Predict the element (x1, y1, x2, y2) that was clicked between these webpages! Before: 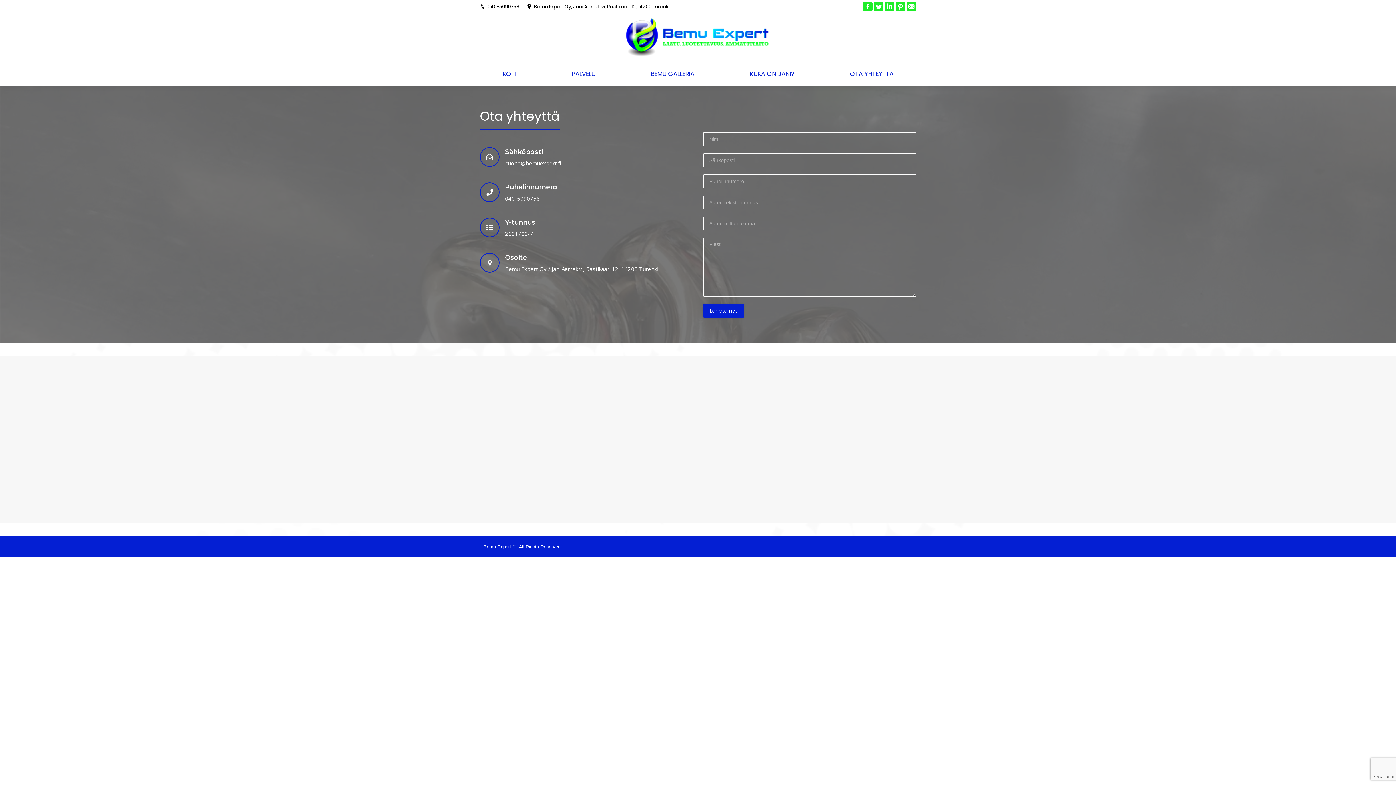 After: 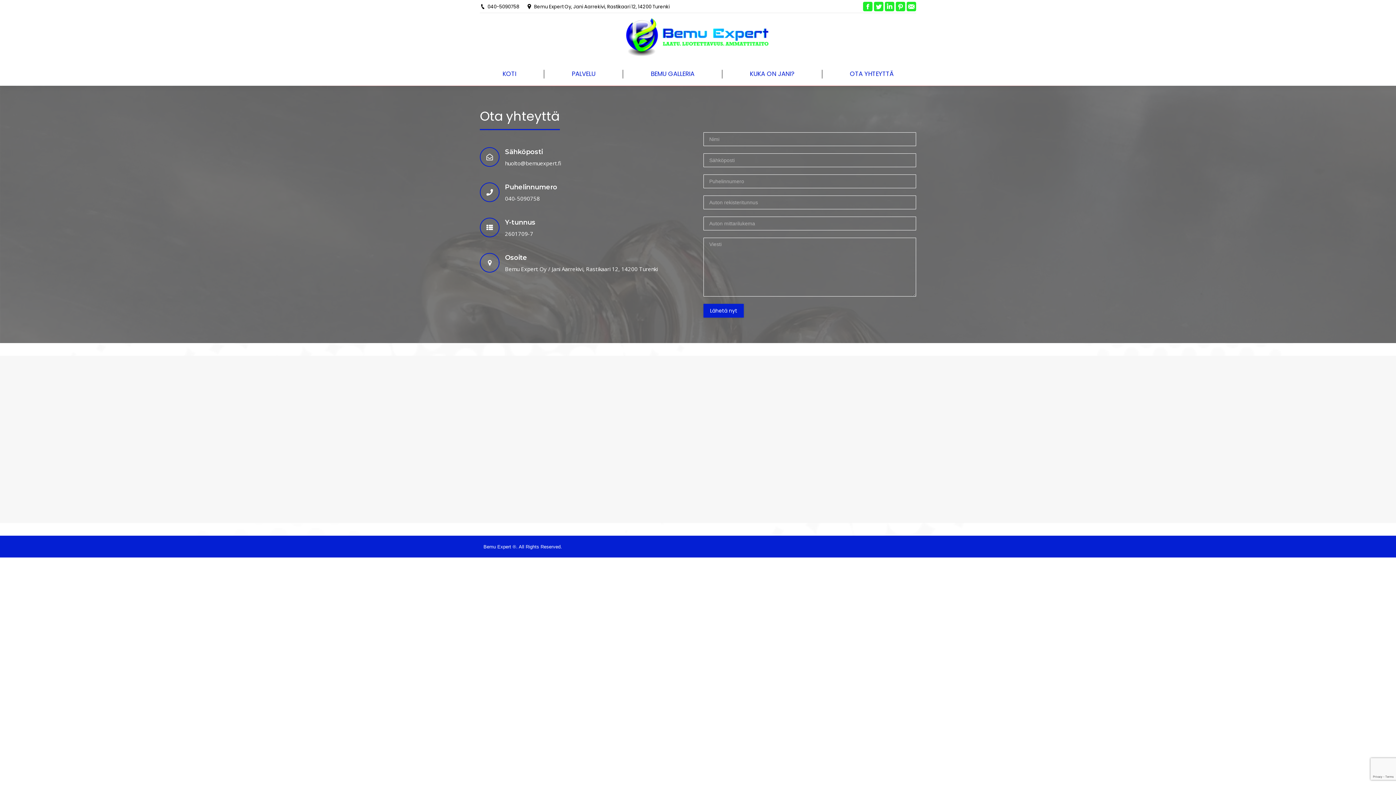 Action: label: huolto@bemuexpert.fi bbox: (505, 159, 561, 166)